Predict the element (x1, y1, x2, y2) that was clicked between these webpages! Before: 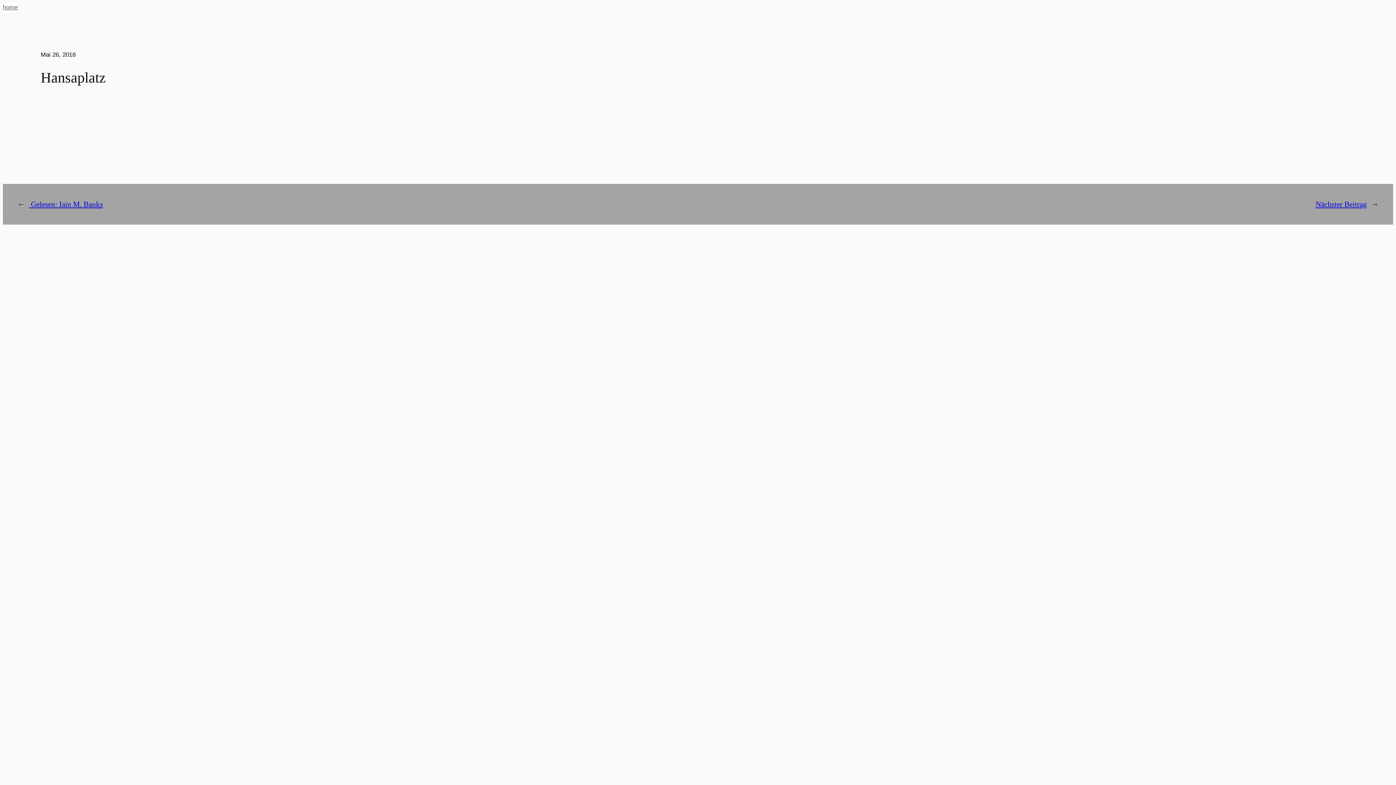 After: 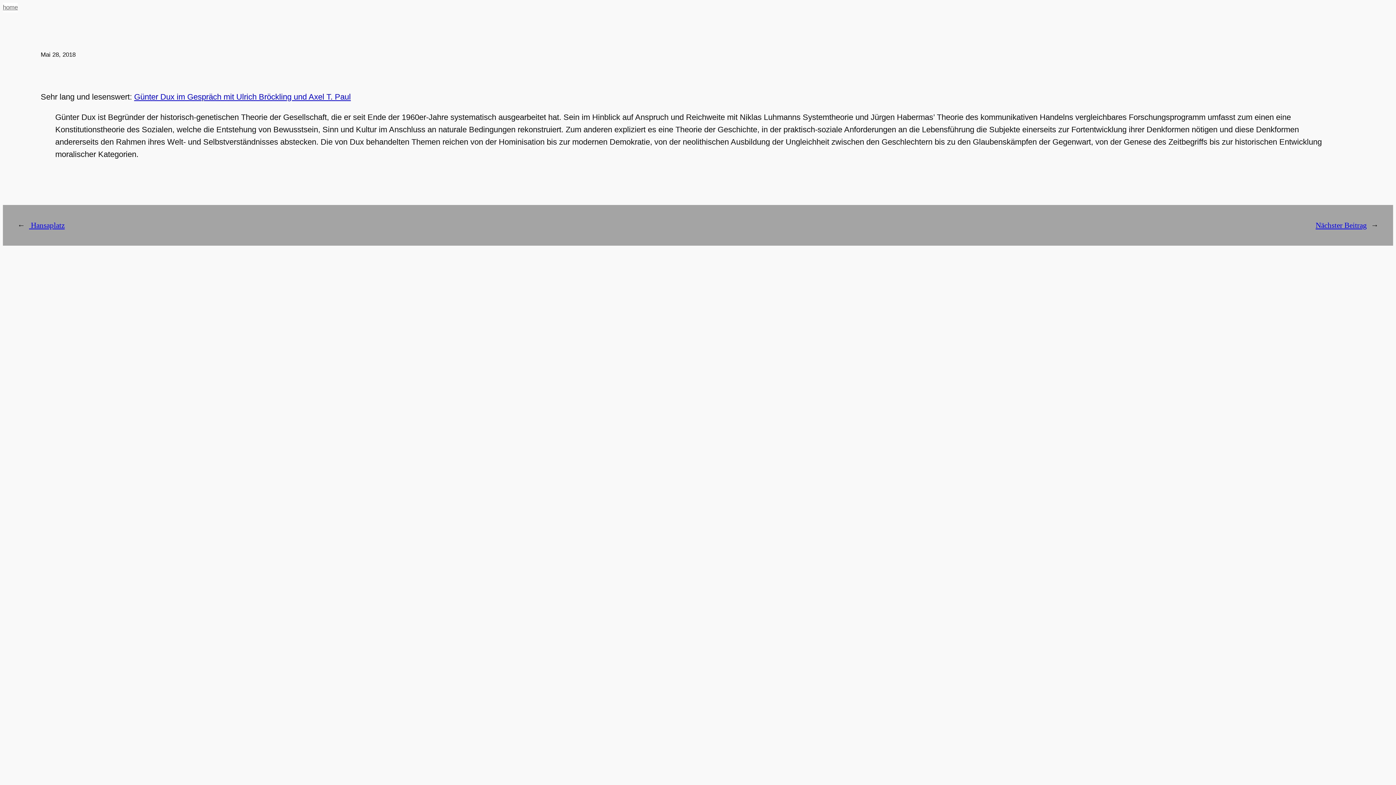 Action: label: Nächster Beitrag bbox: (1316, 199, 1367, 208)